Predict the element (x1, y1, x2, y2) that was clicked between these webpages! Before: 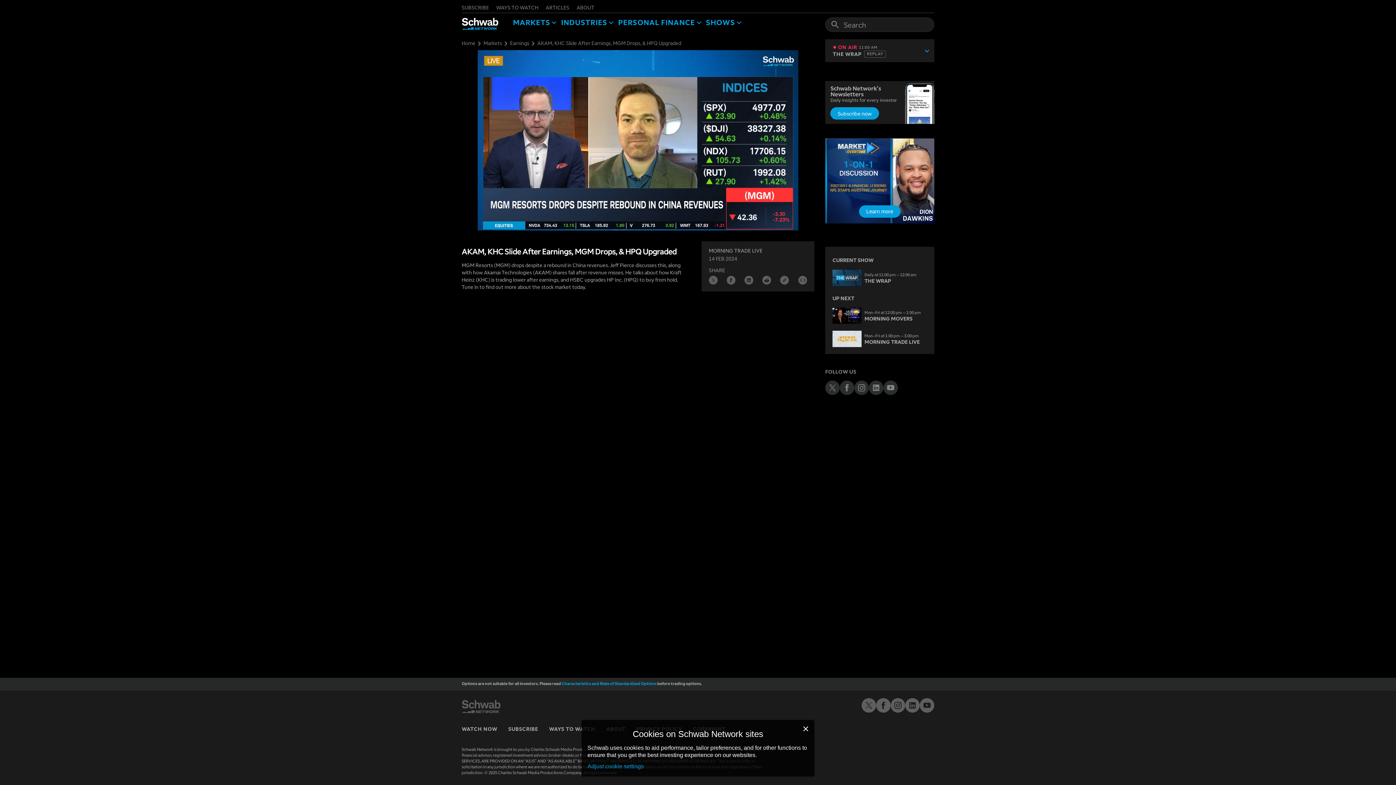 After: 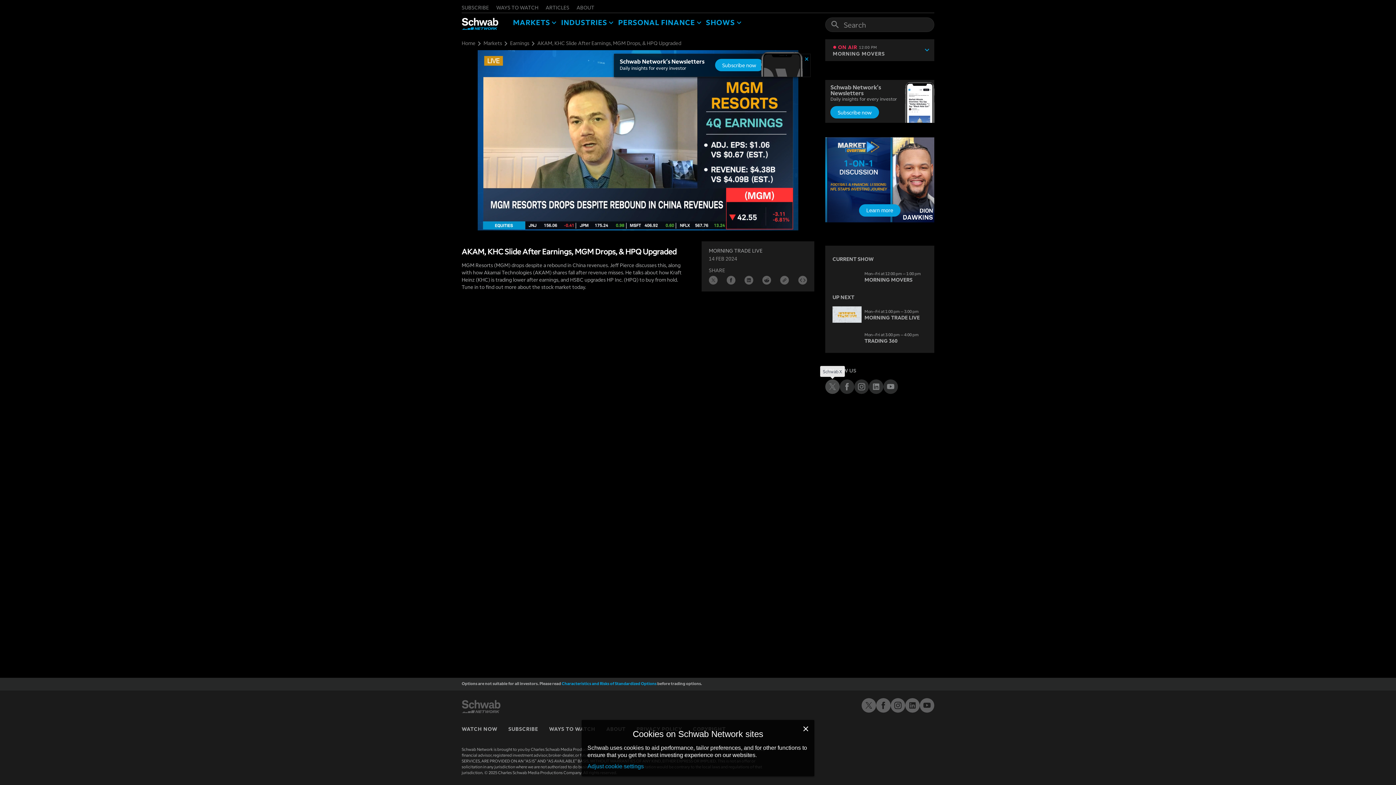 Action: bbox: (825, 380, 840, 395) label: Schwab X